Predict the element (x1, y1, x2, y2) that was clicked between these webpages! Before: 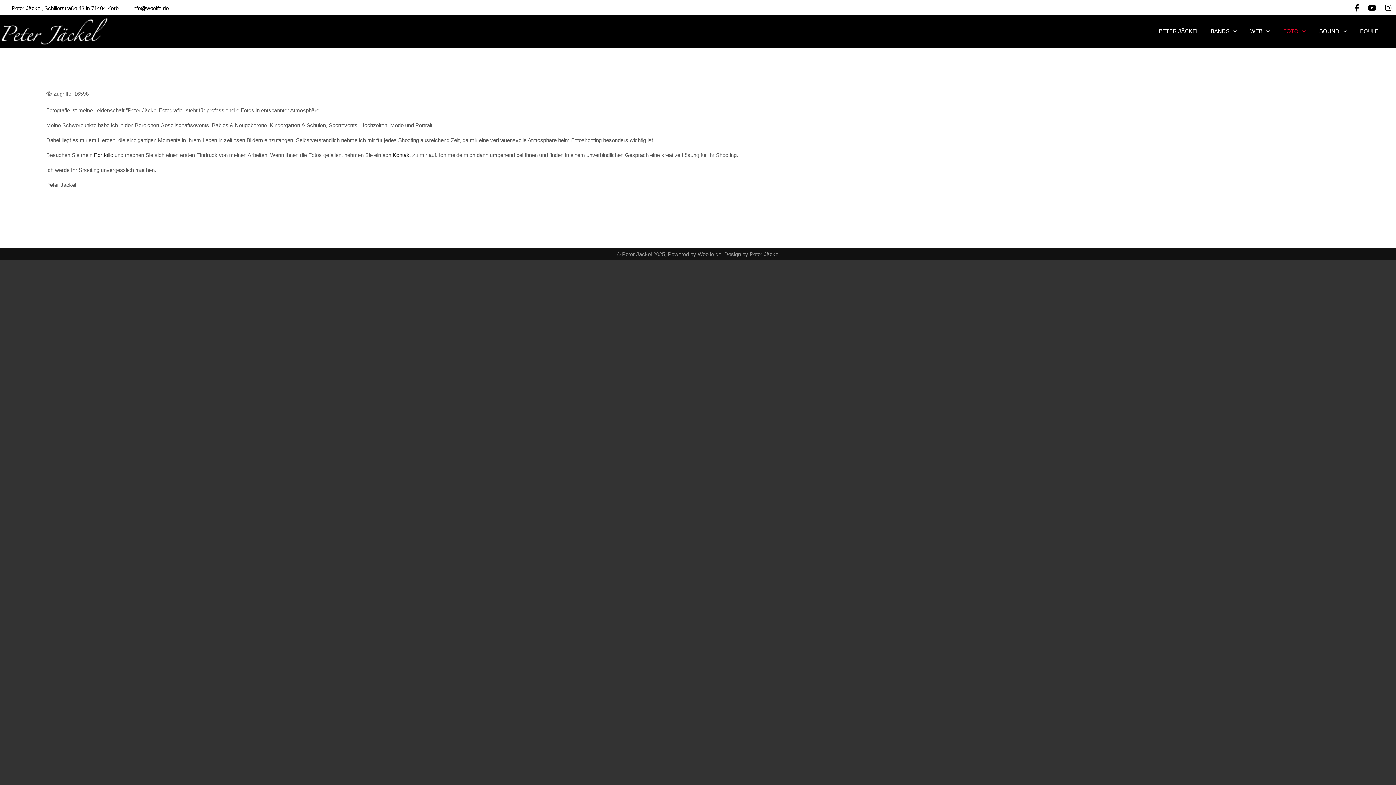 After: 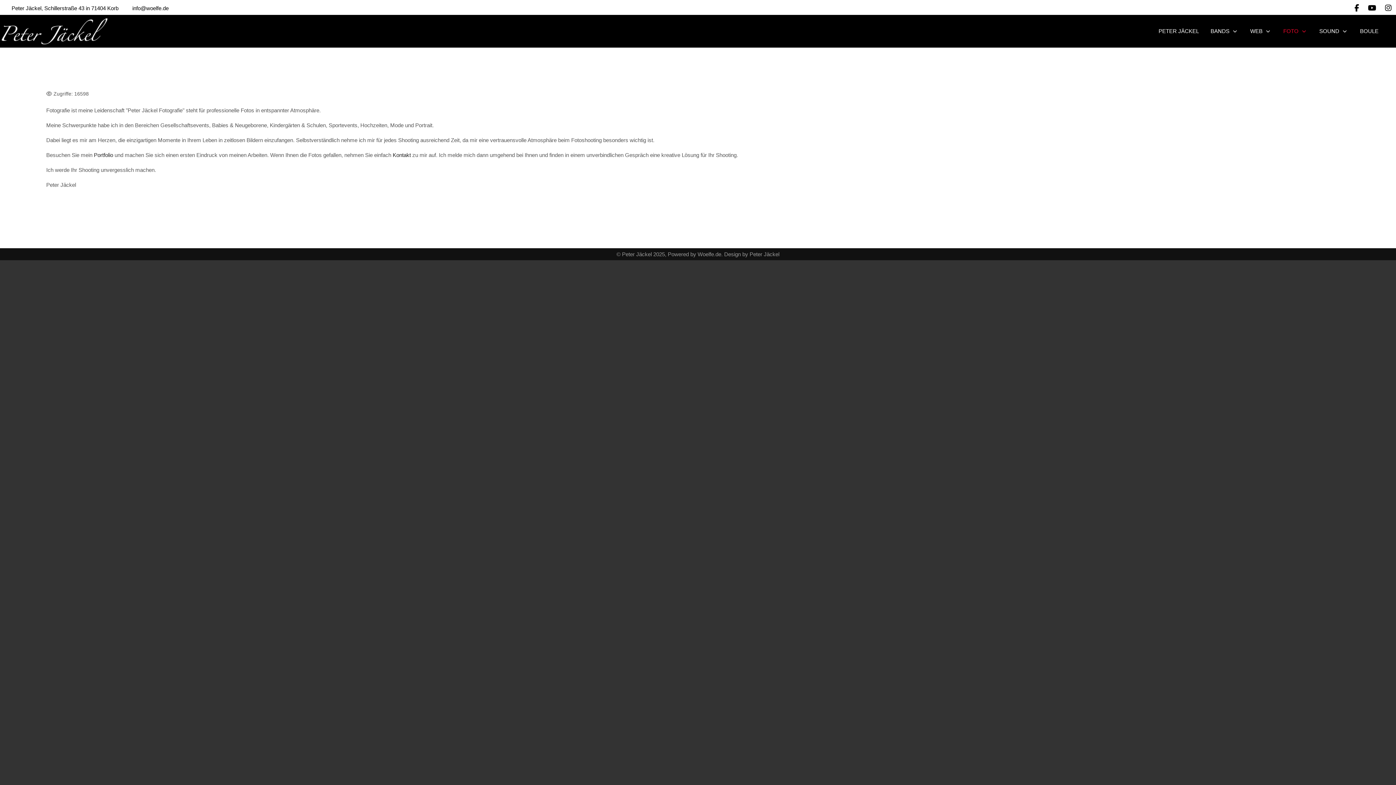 Action: label: Peter Jäckel bbox: (749, 251, 779, 257)